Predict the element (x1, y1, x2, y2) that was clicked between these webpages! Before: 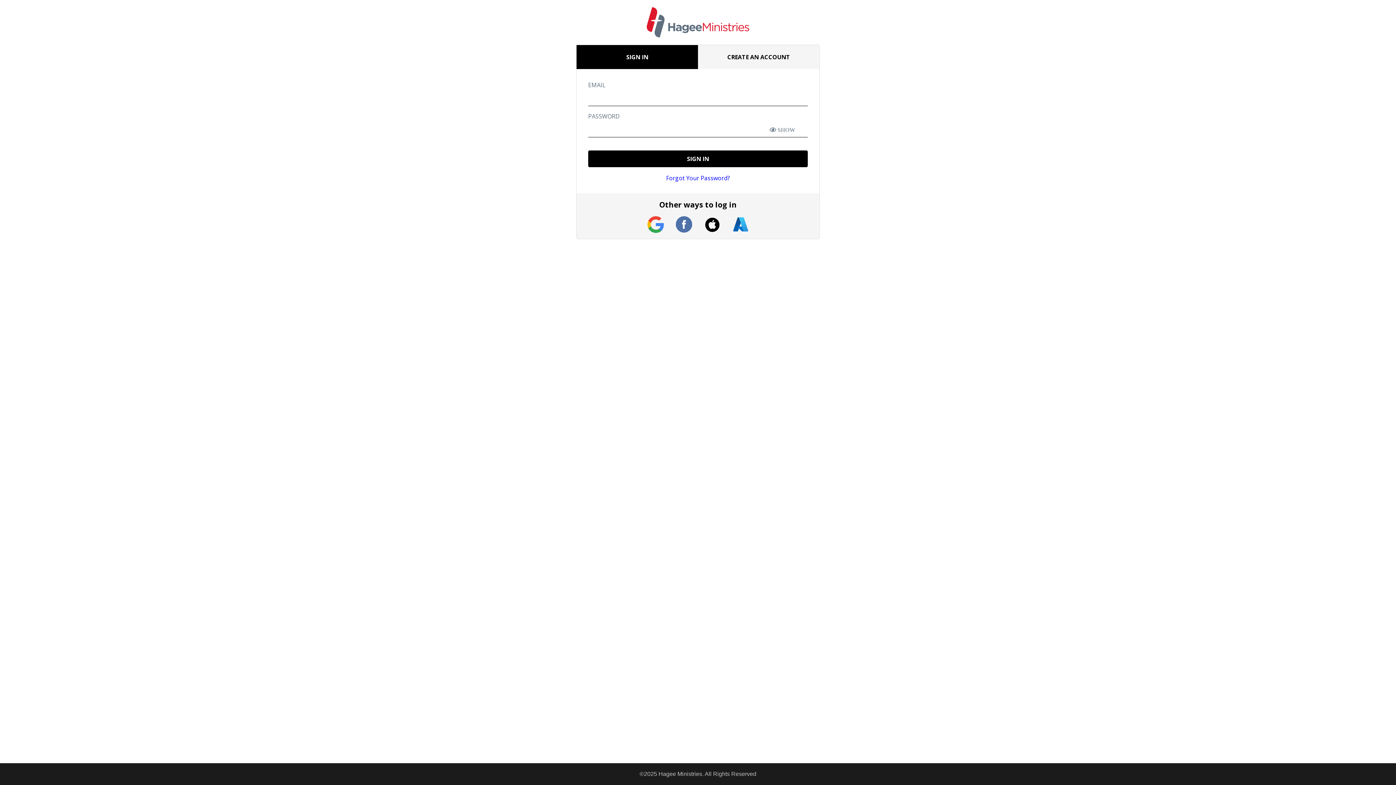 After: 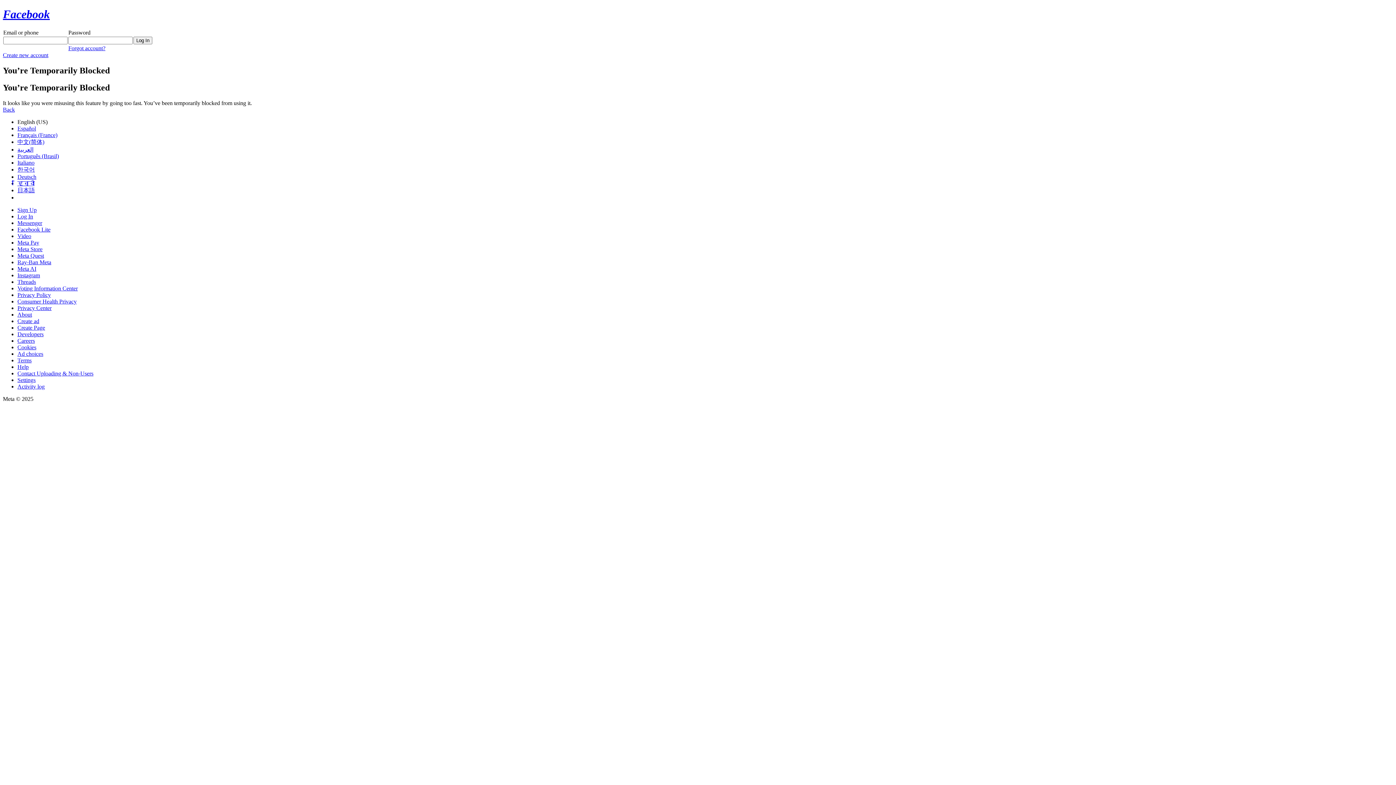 Action: bbox: (672, 218, 695, 228)